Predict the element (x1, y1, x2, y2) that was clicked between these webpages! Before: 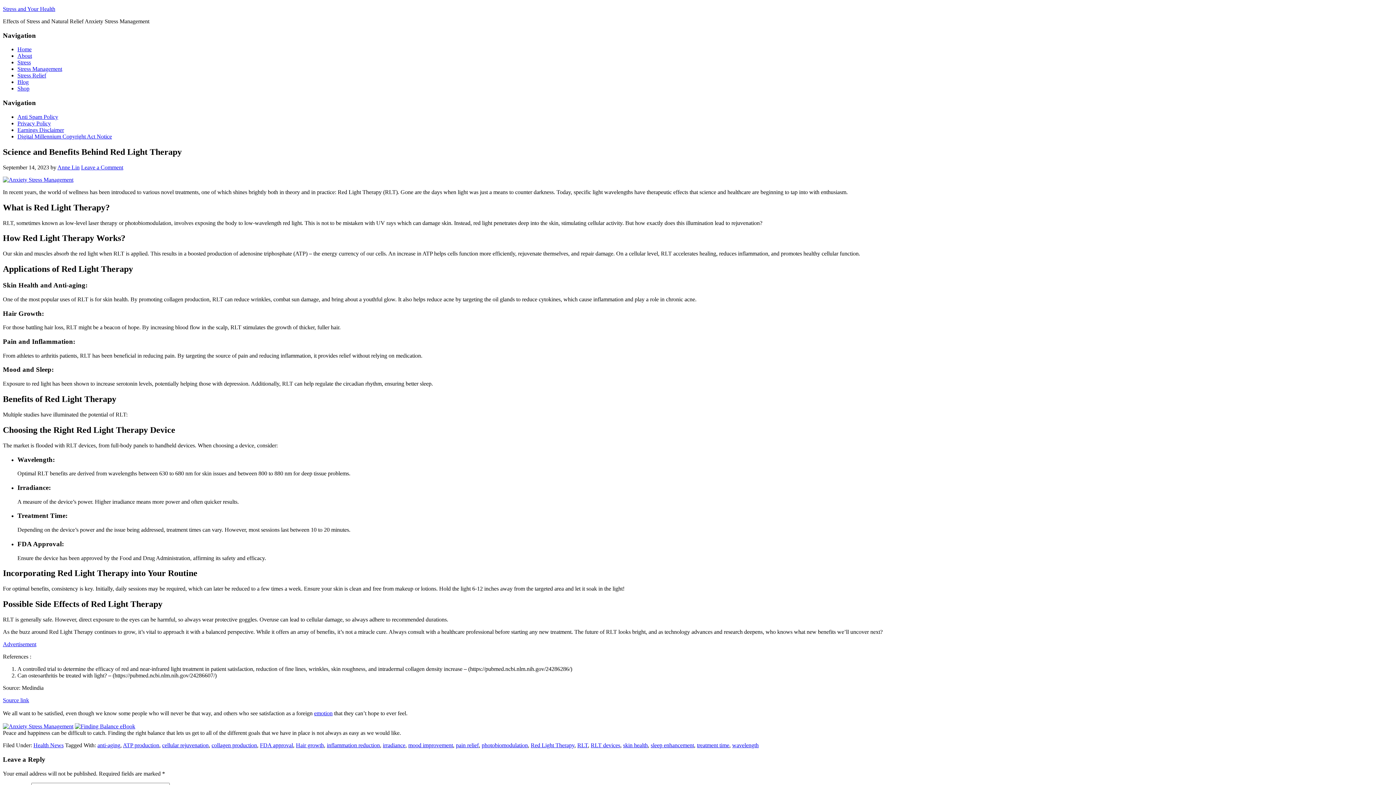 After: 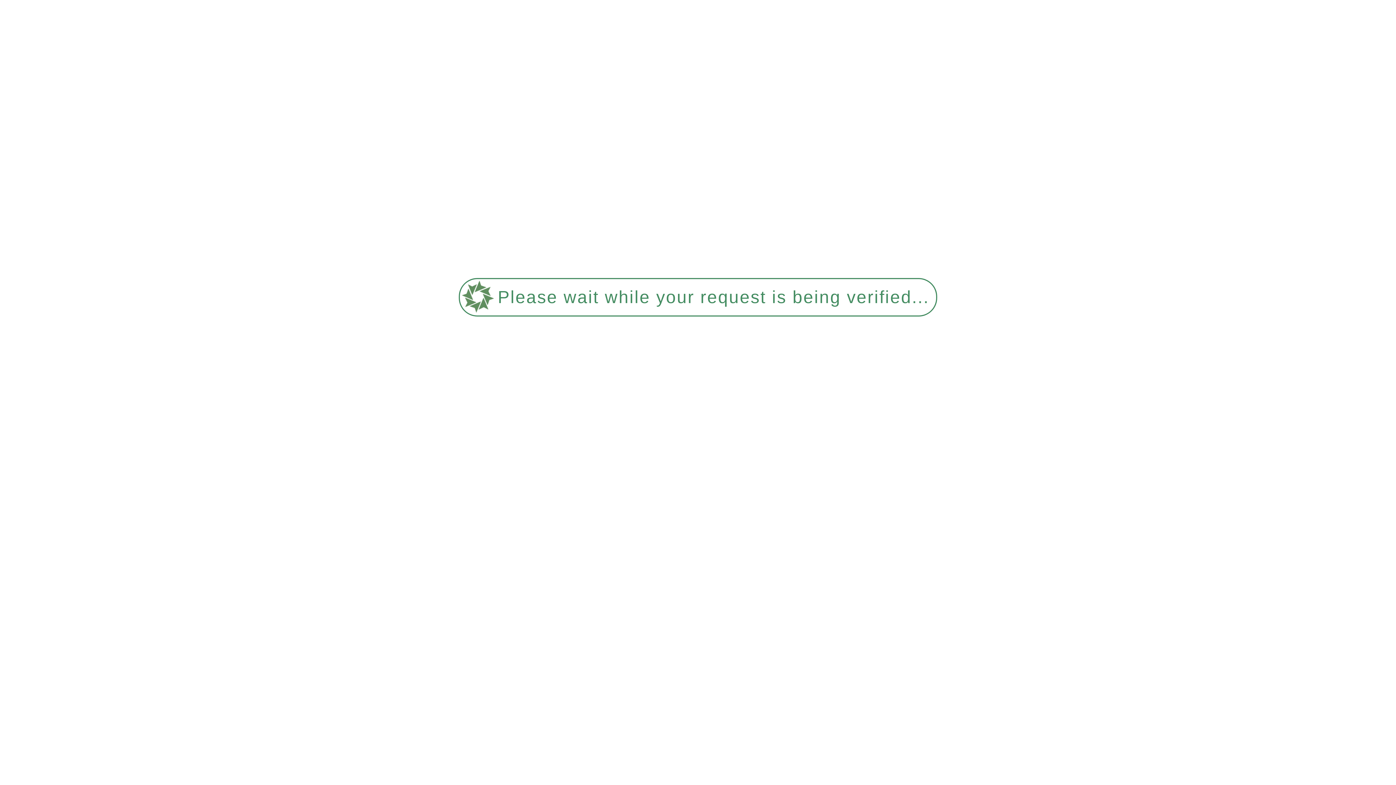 Action: label: collagen production bbox: (211, 742, 257, 748)